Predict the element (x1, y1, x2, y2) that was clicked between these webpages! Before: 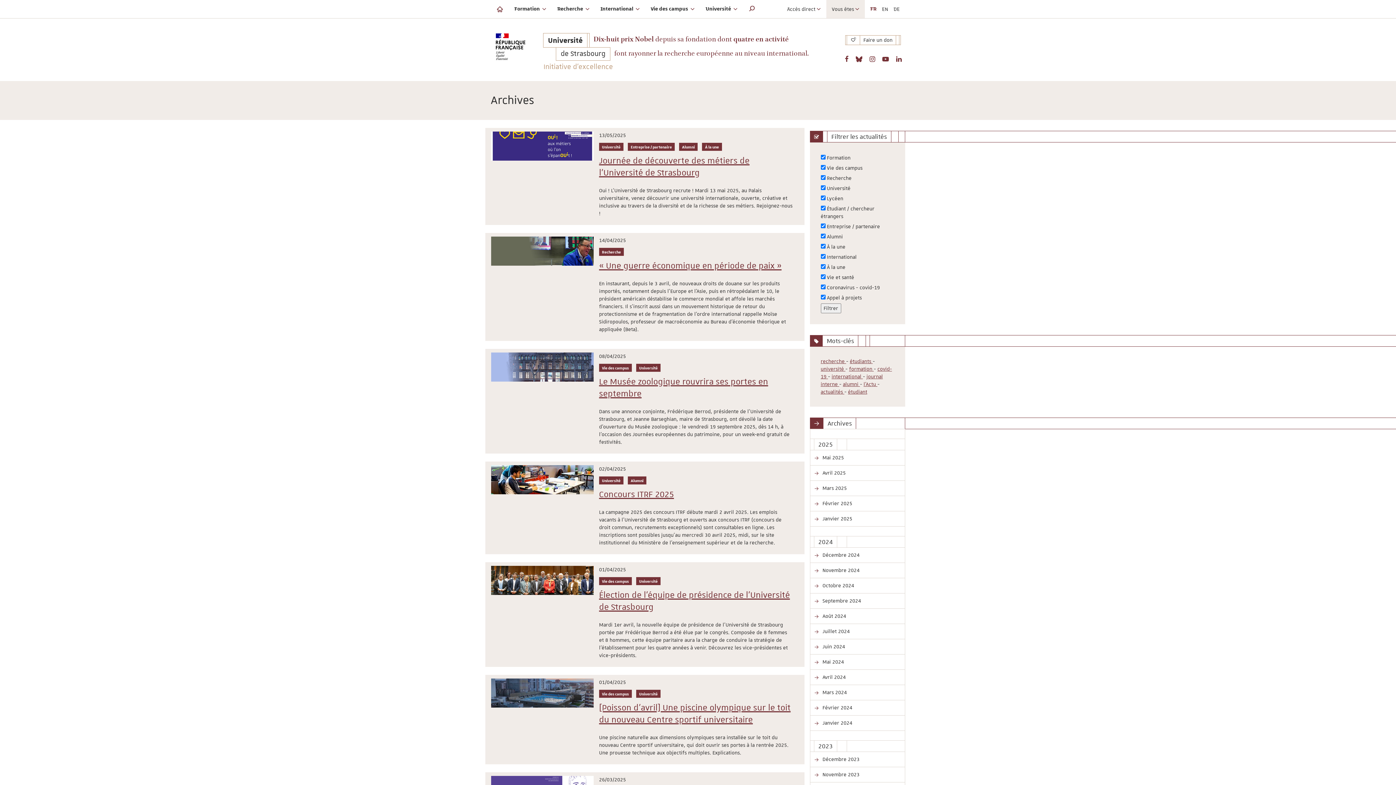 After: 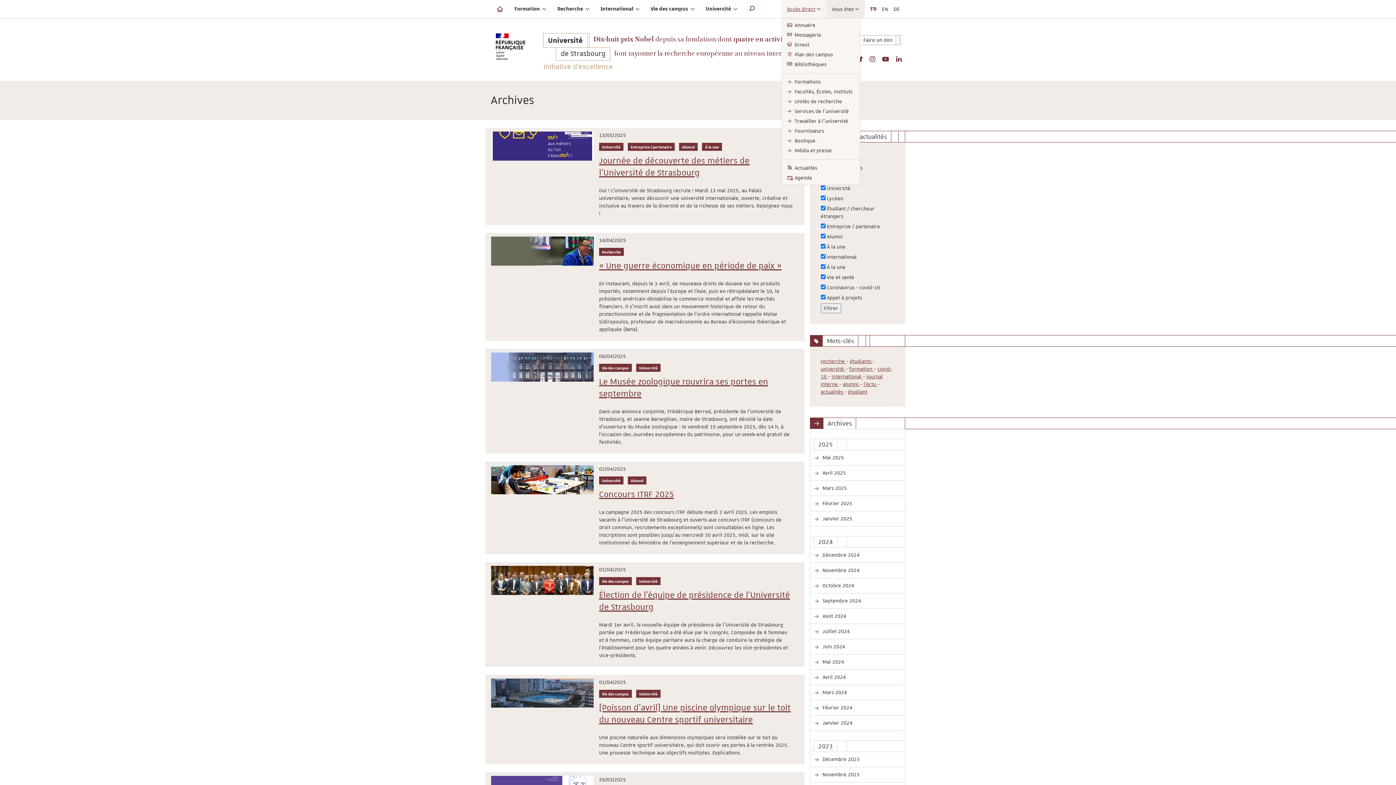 Action: bbox: (781, 0, 826, 18) label: Accès direct